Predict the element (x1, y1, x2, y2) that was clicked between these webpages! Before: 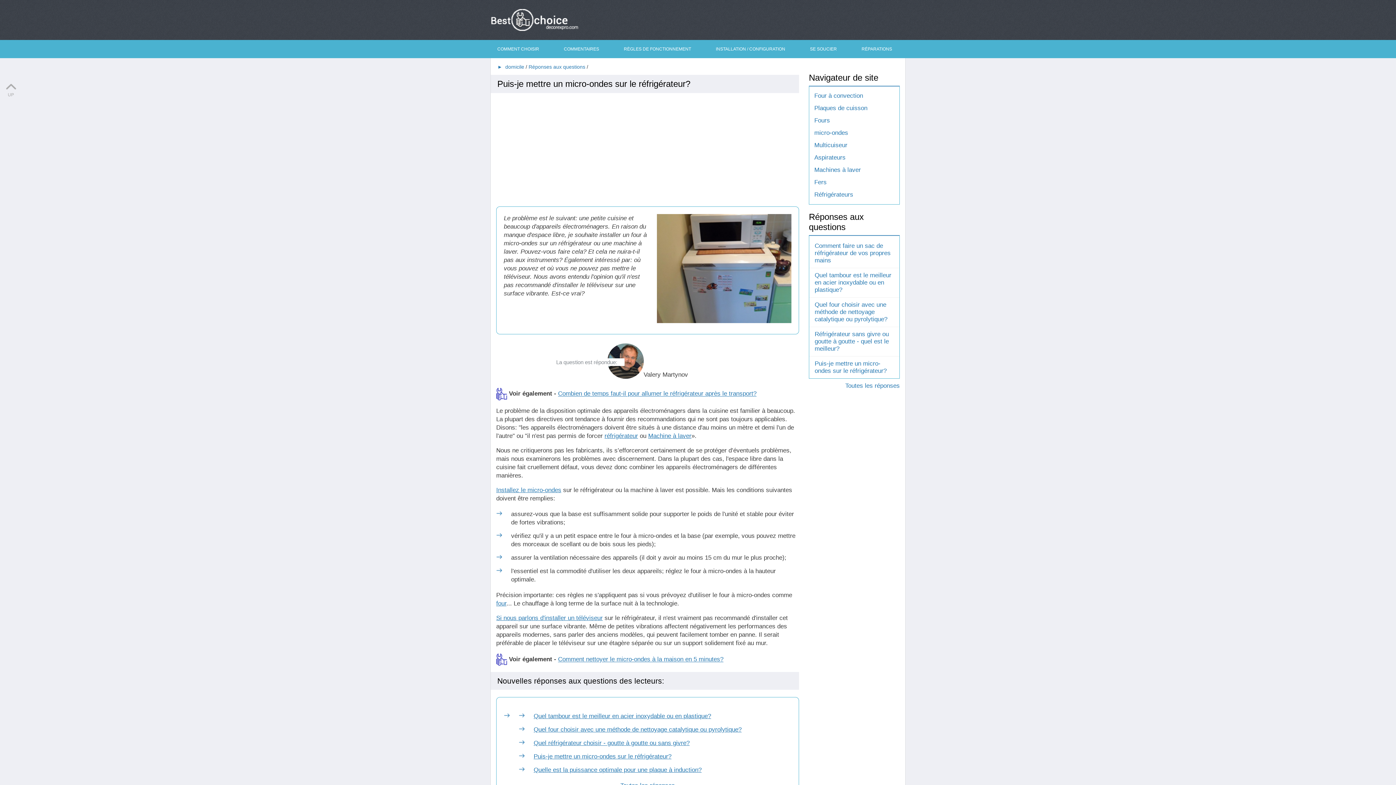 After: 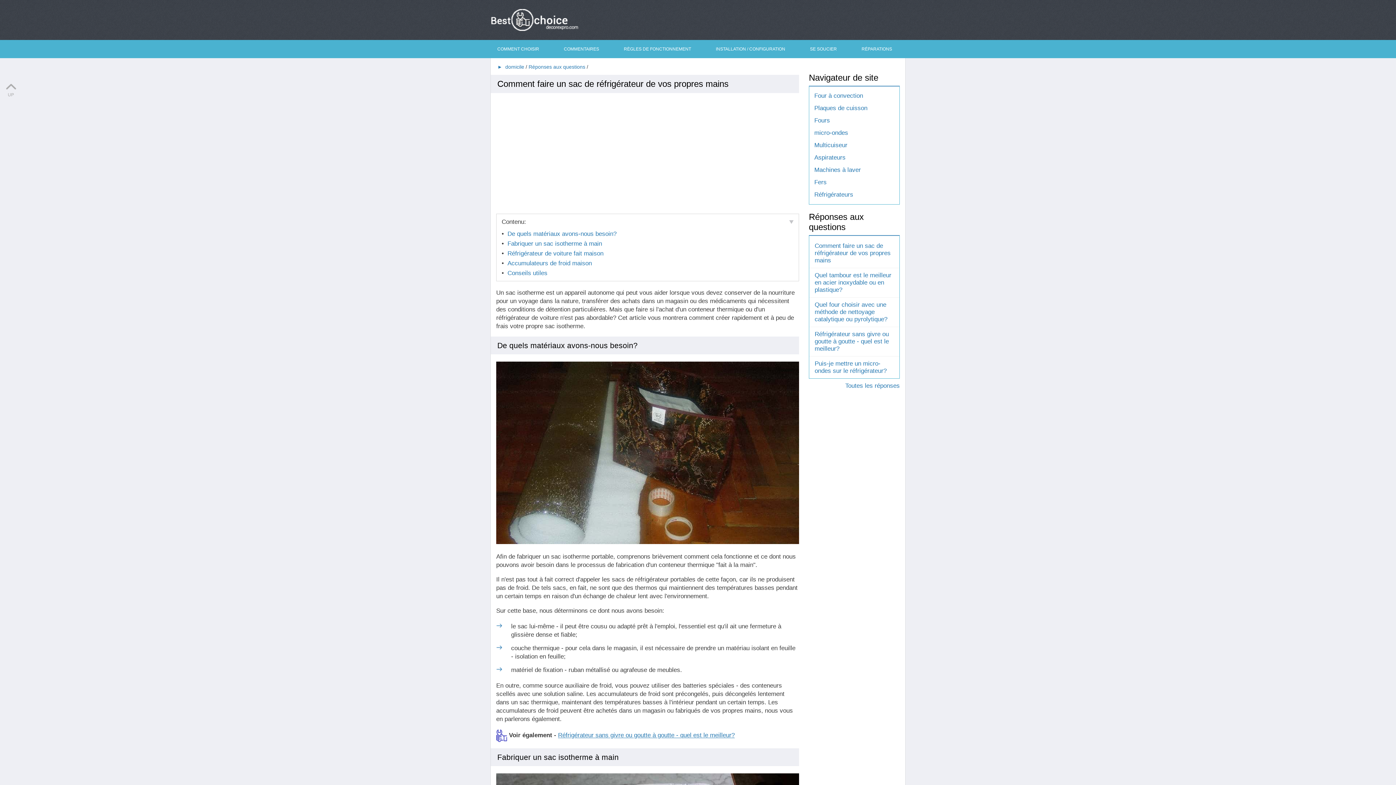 Action: bbox: (809, 236, 899, 268) label: Comment faire un sac de réfrigérateur de vos propres mains